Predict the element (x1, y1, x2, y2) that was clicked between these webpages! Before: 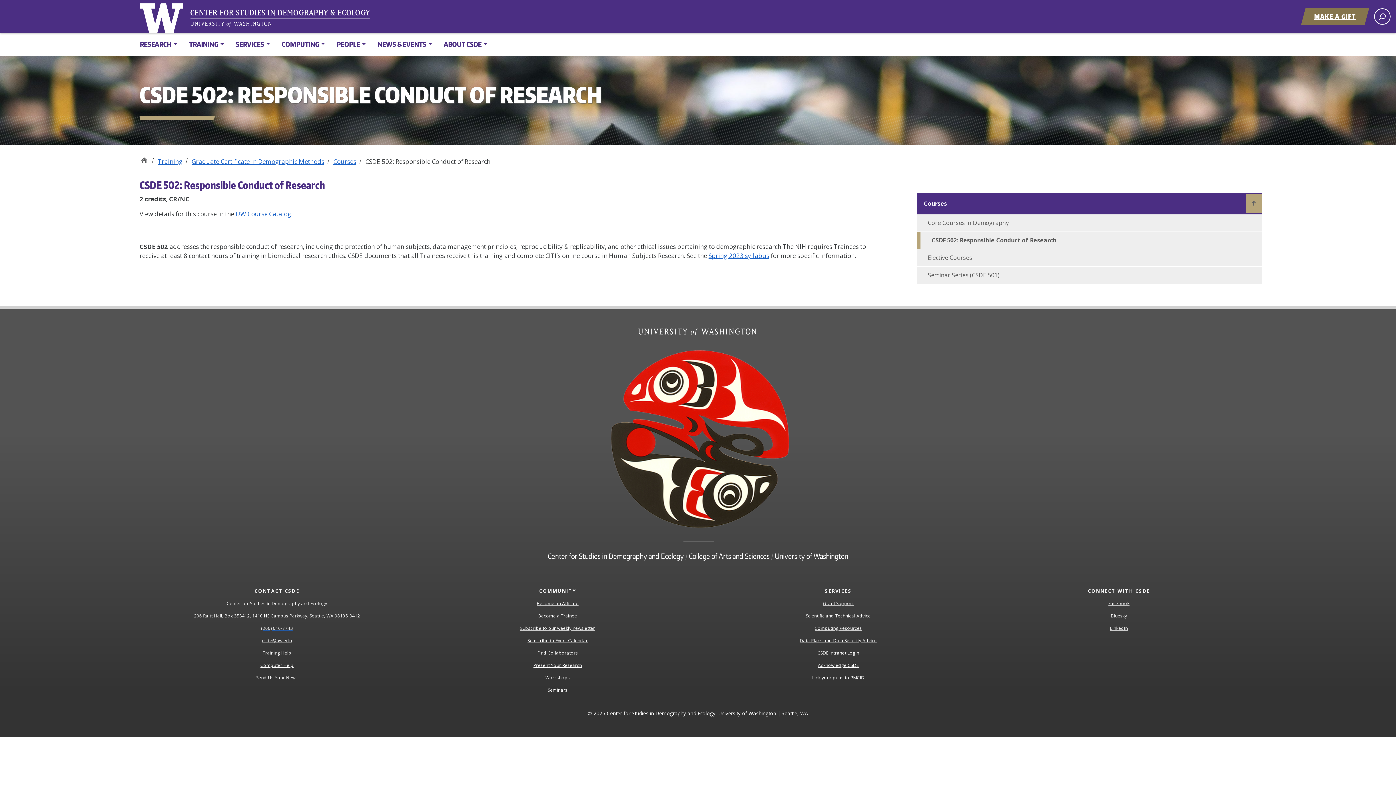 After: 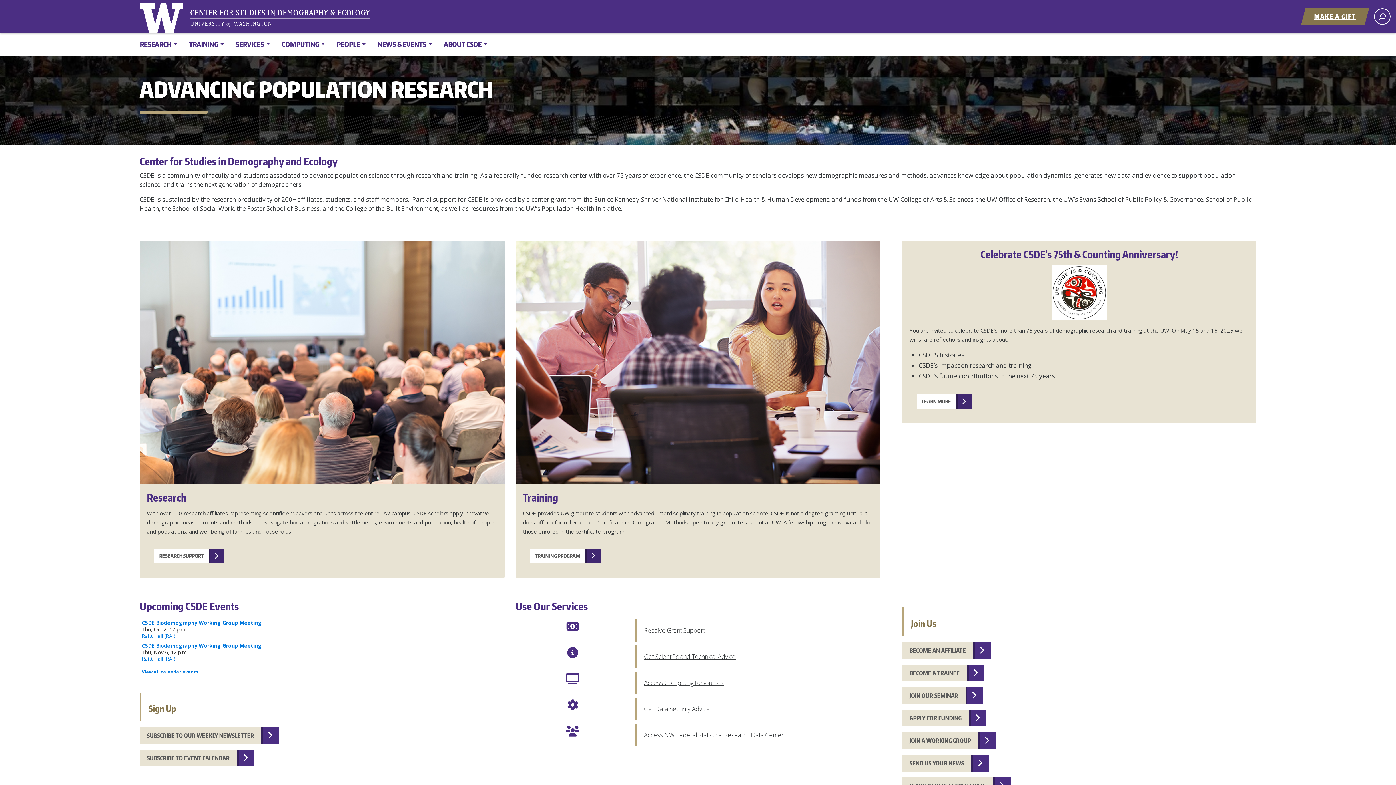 Action: label: Center for Studies in Demography and Ecology bbox: (190, 9, 379, 30)